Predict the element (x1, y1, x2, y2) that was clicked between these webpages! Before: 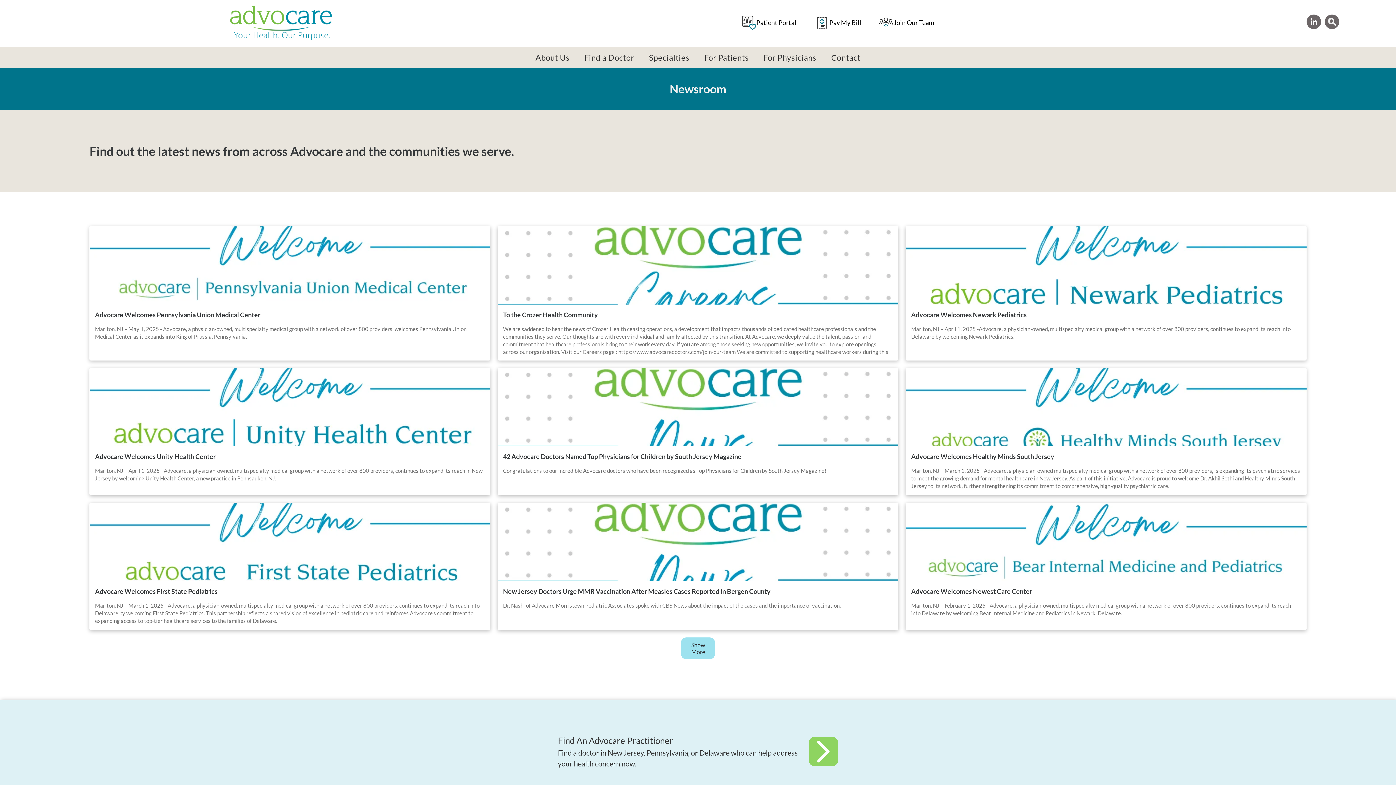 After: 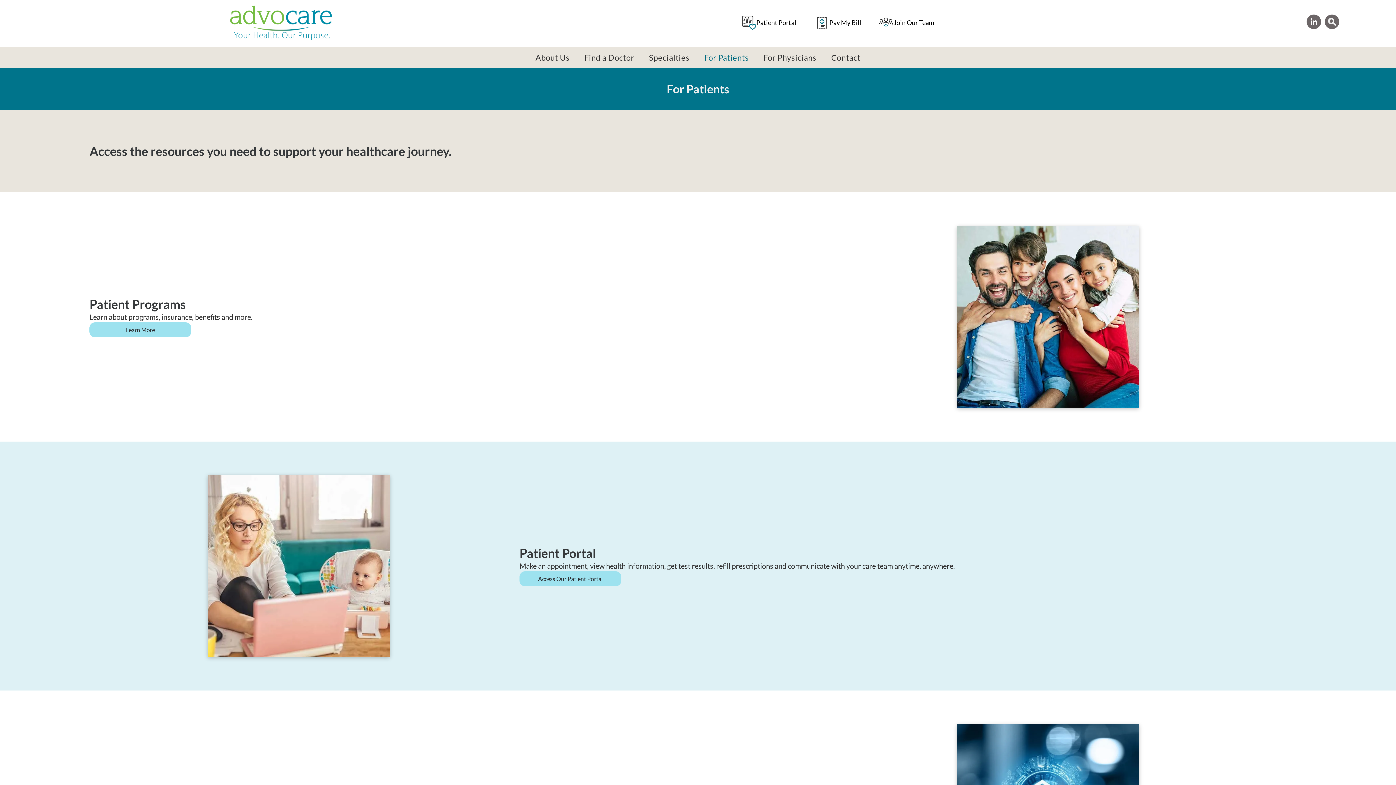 Action: bbox: (697, 47, 756, 67) label: For Patients